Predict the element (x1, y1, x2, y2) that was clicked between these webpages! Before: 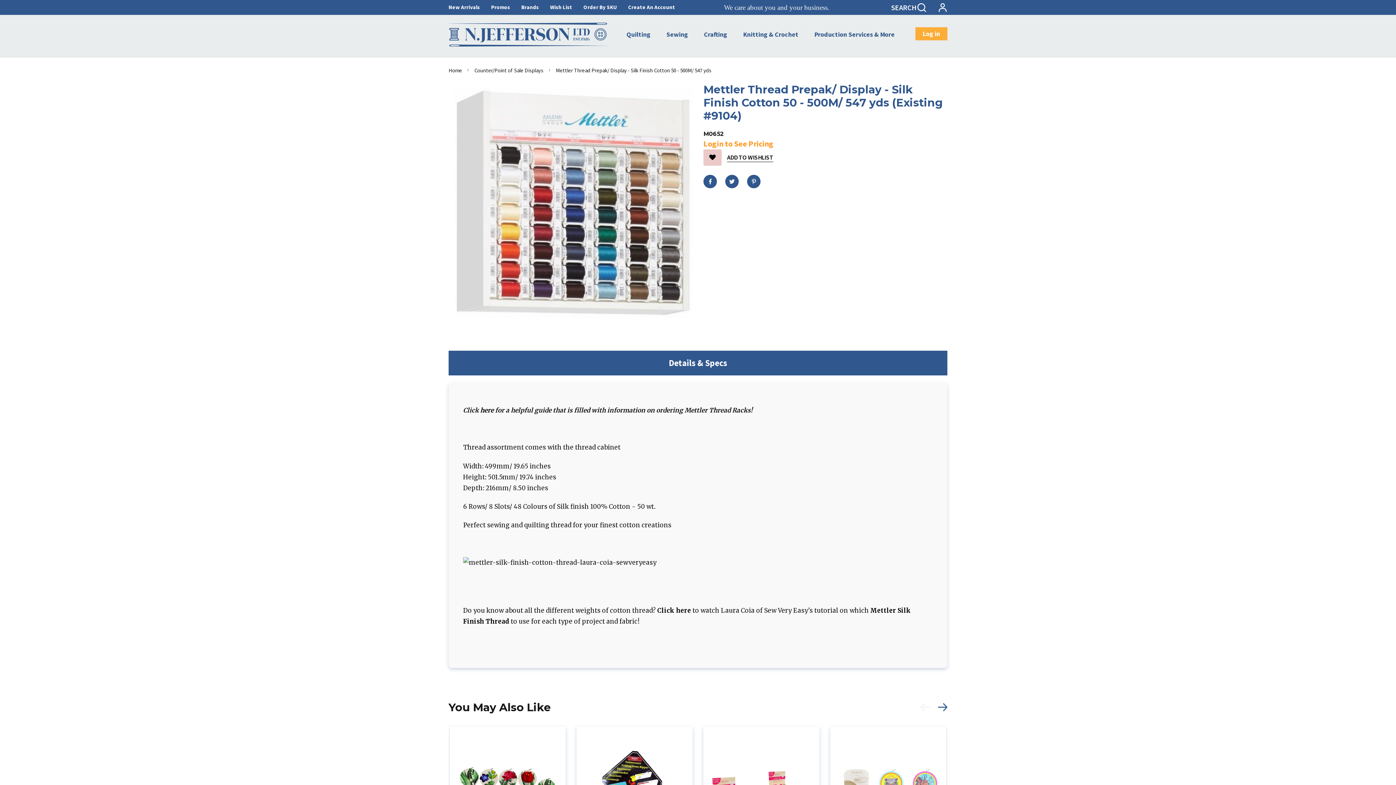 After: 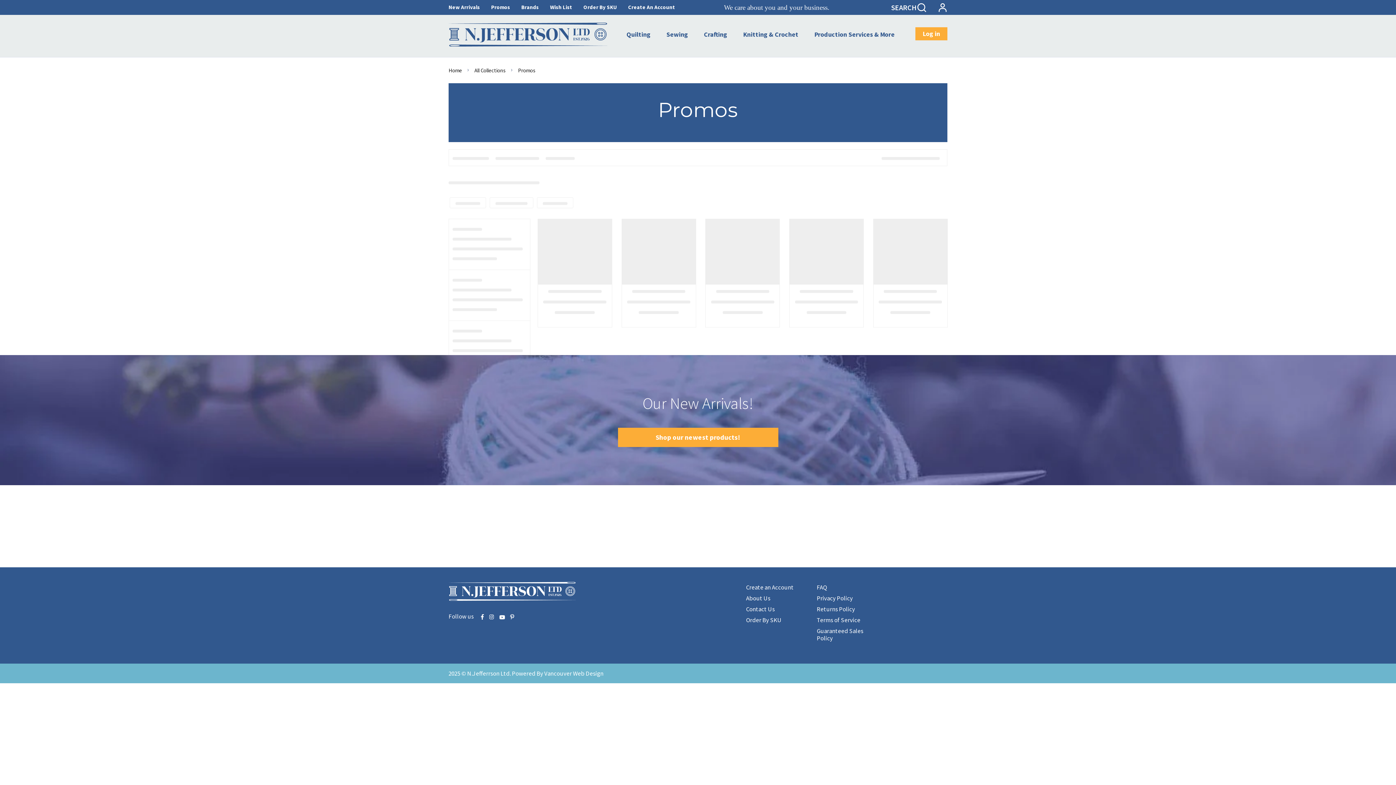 Action: label: Promos bbox: (489, 4, 512, 10)